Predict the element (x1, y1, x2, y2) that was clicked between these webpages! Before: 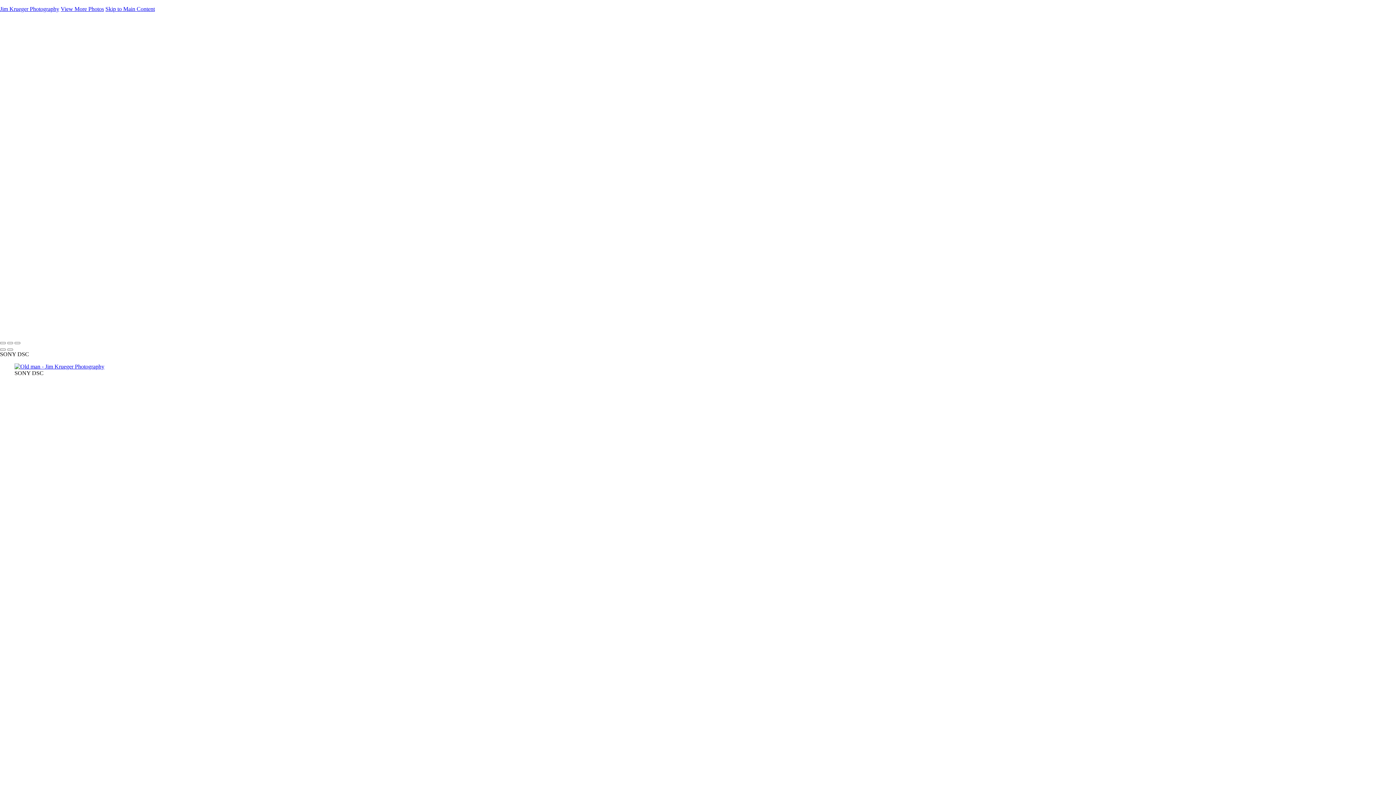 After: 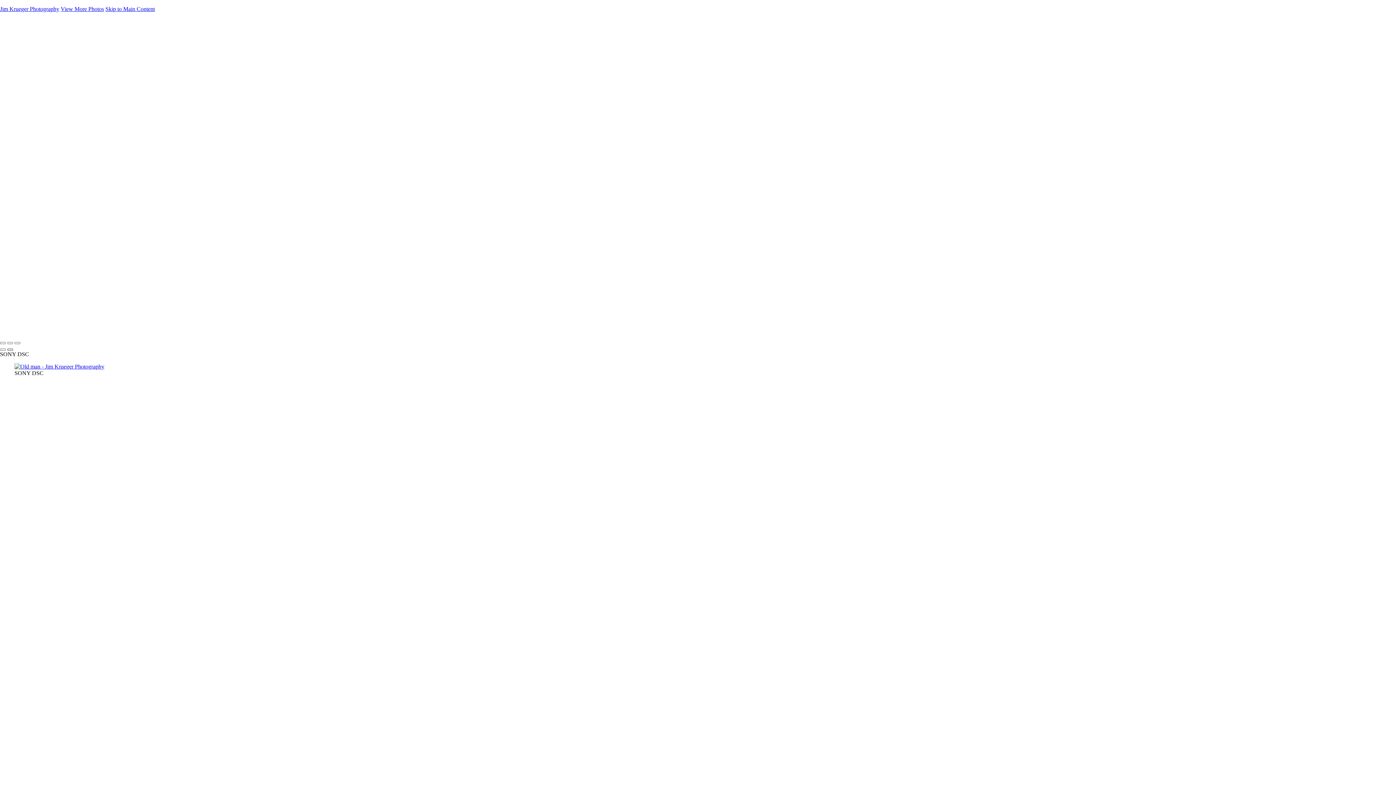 Action: bbox: (7, 348, 13, 350)